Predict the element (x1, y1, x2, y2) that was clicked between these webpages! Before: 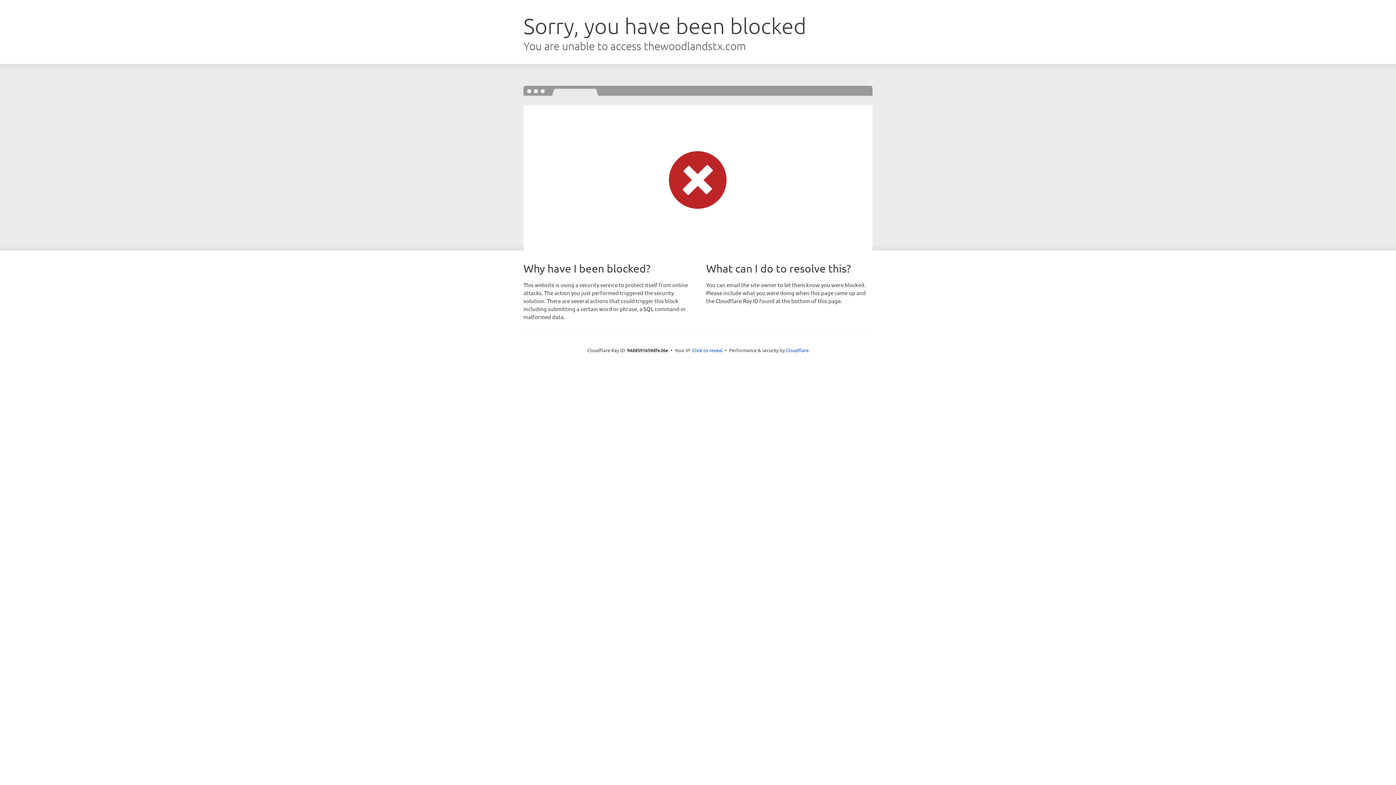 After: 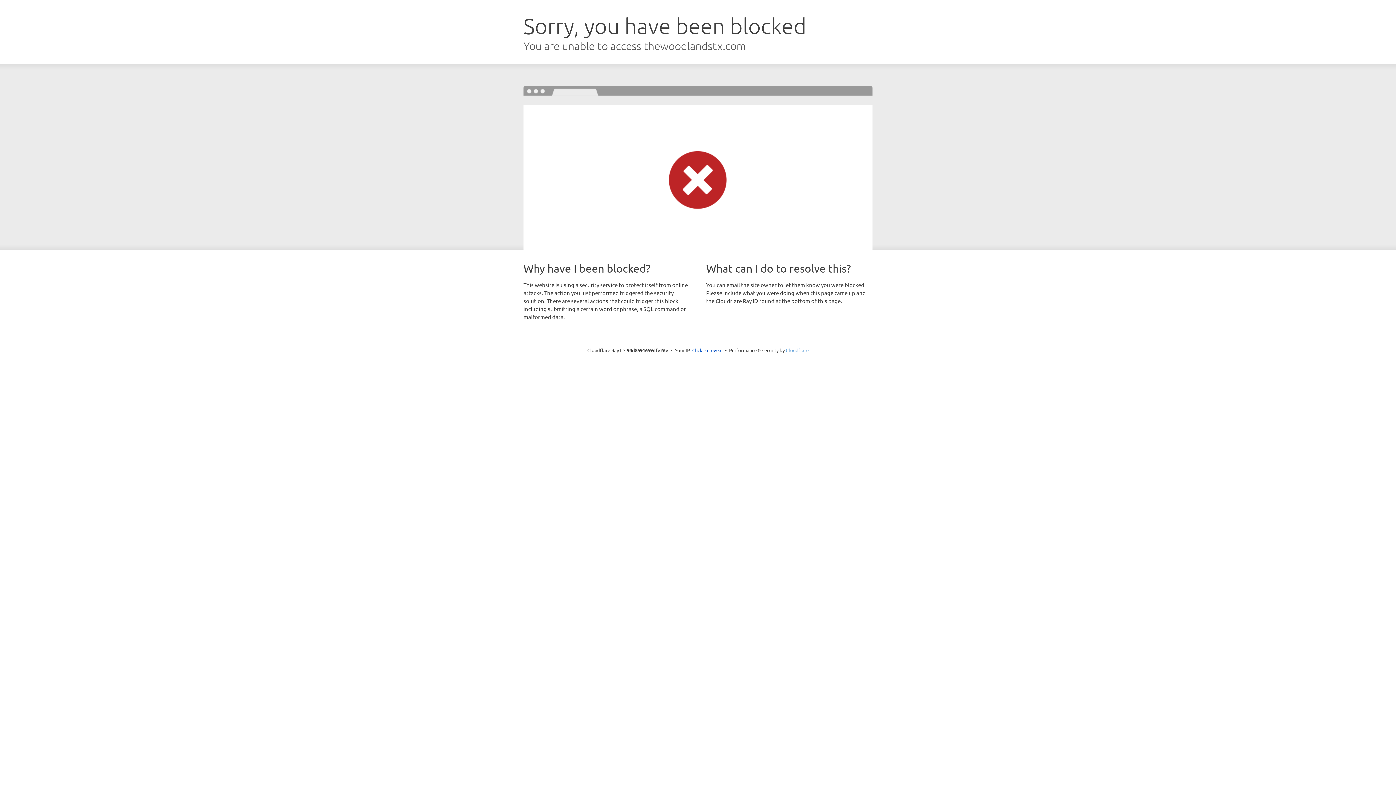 Action: bbox: (786, 347, 808, 353) label: Cloudflare